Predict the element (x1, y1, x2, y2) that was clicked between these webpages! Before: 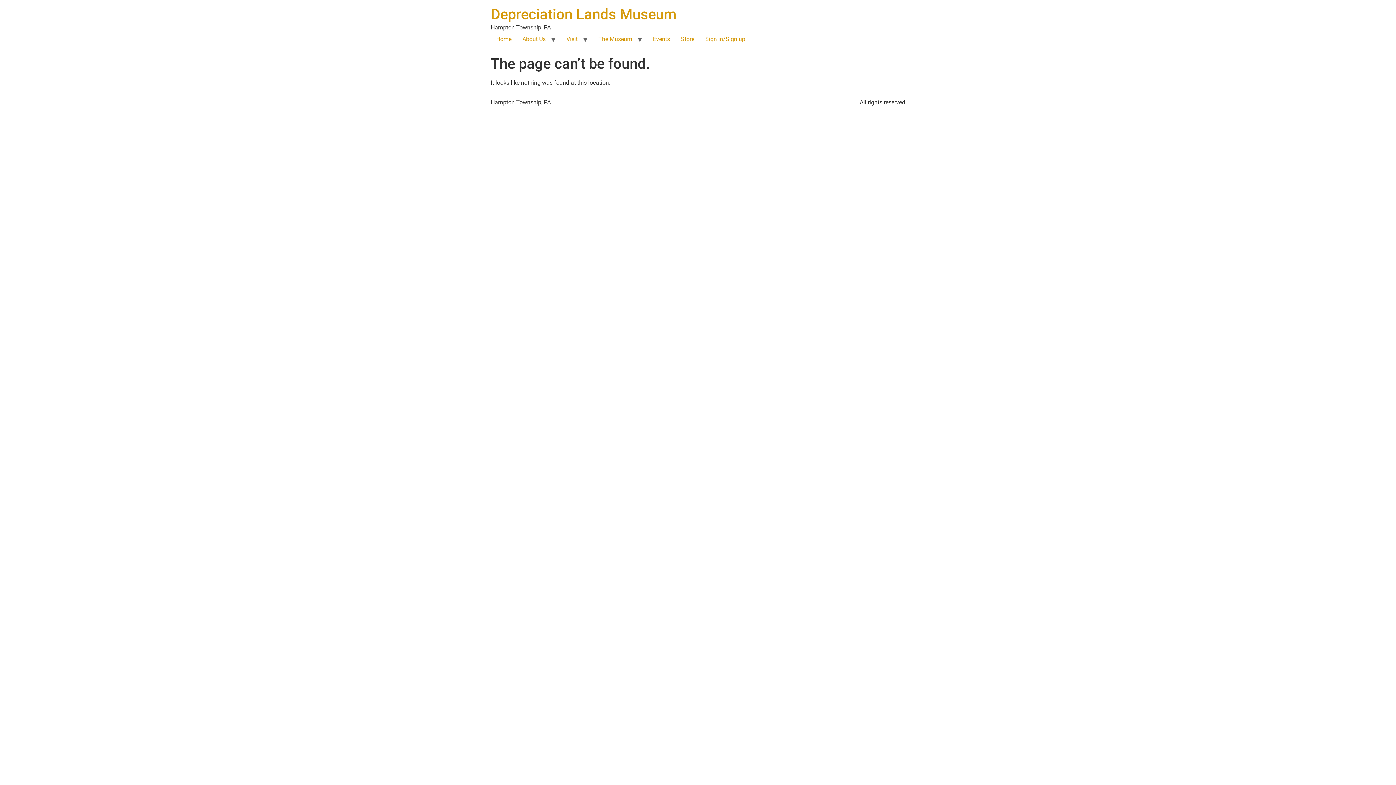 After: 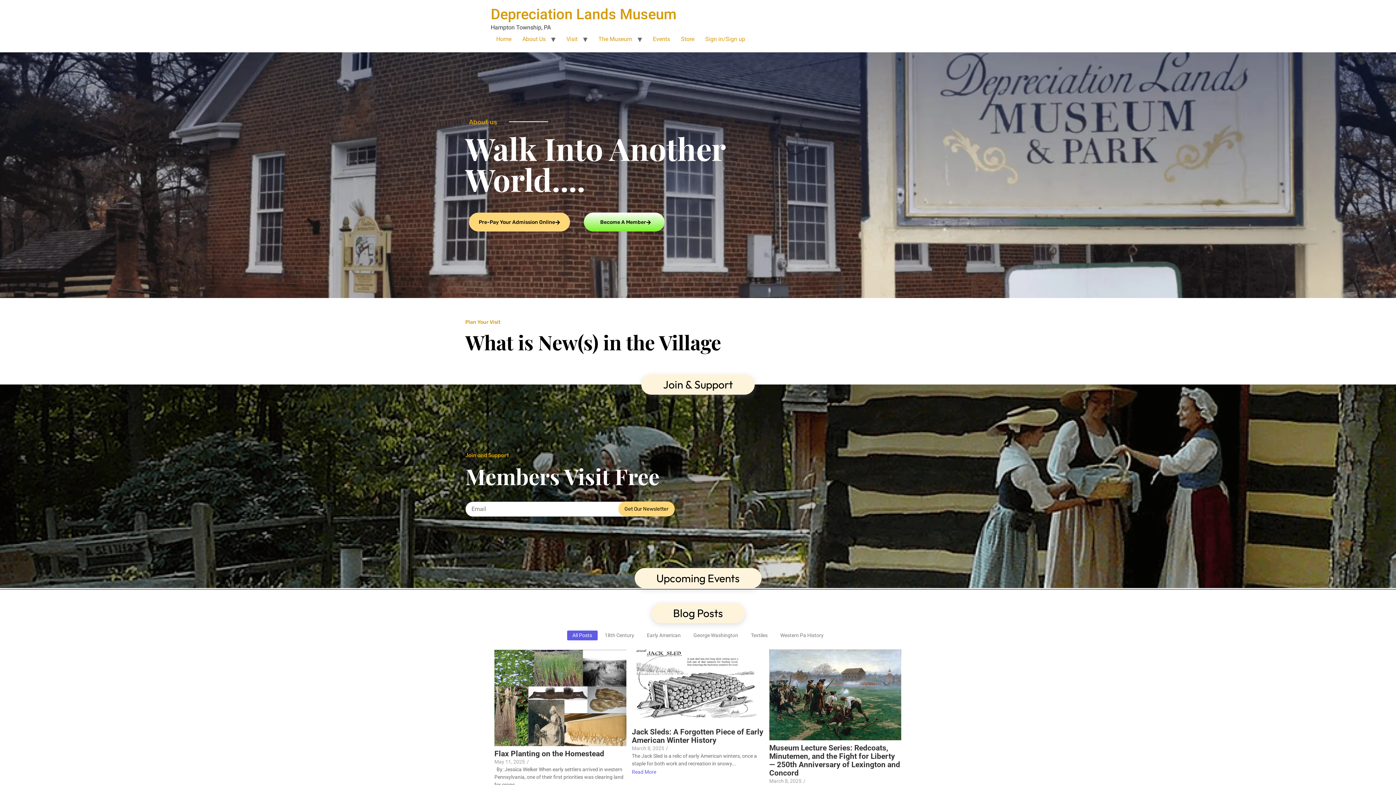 Action: bbox: (490, 32, 517, 46) label: Home